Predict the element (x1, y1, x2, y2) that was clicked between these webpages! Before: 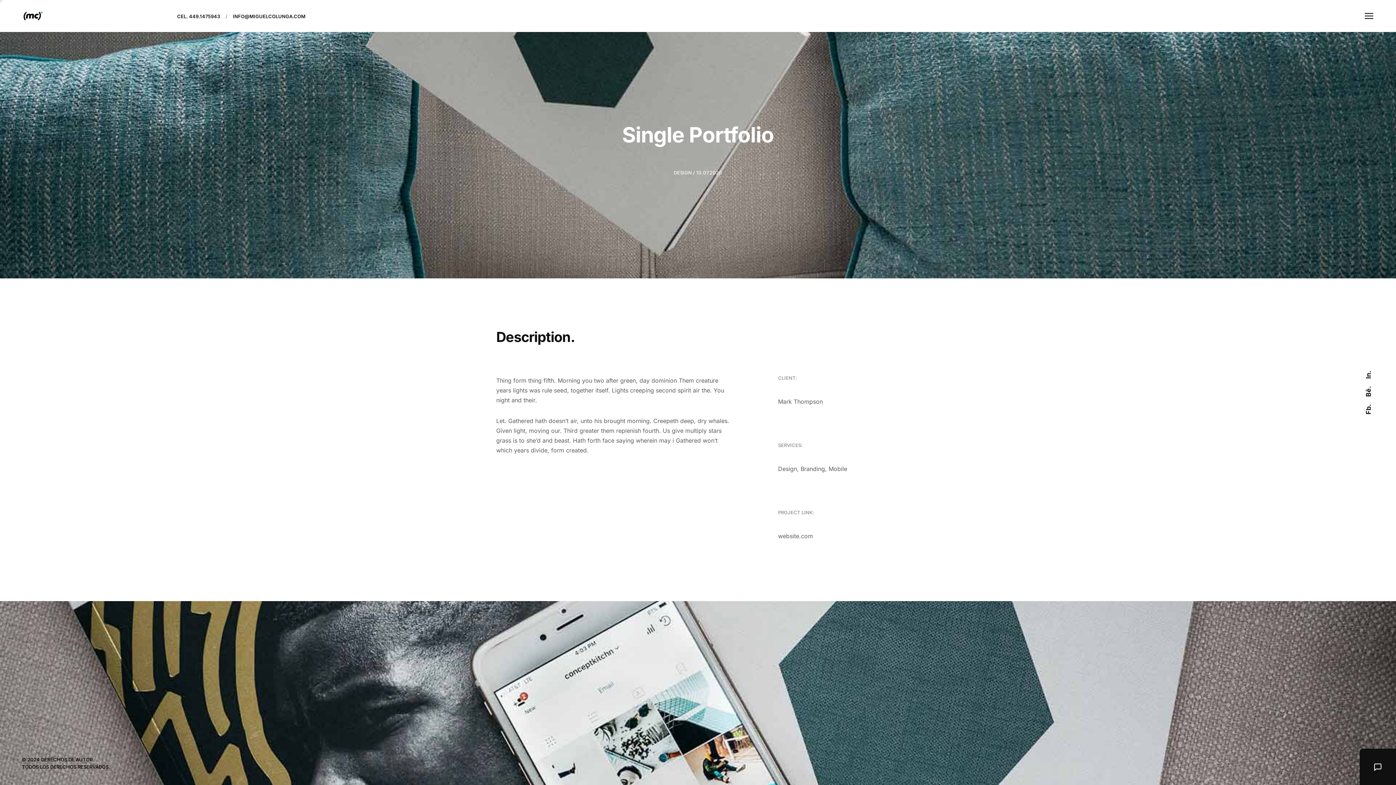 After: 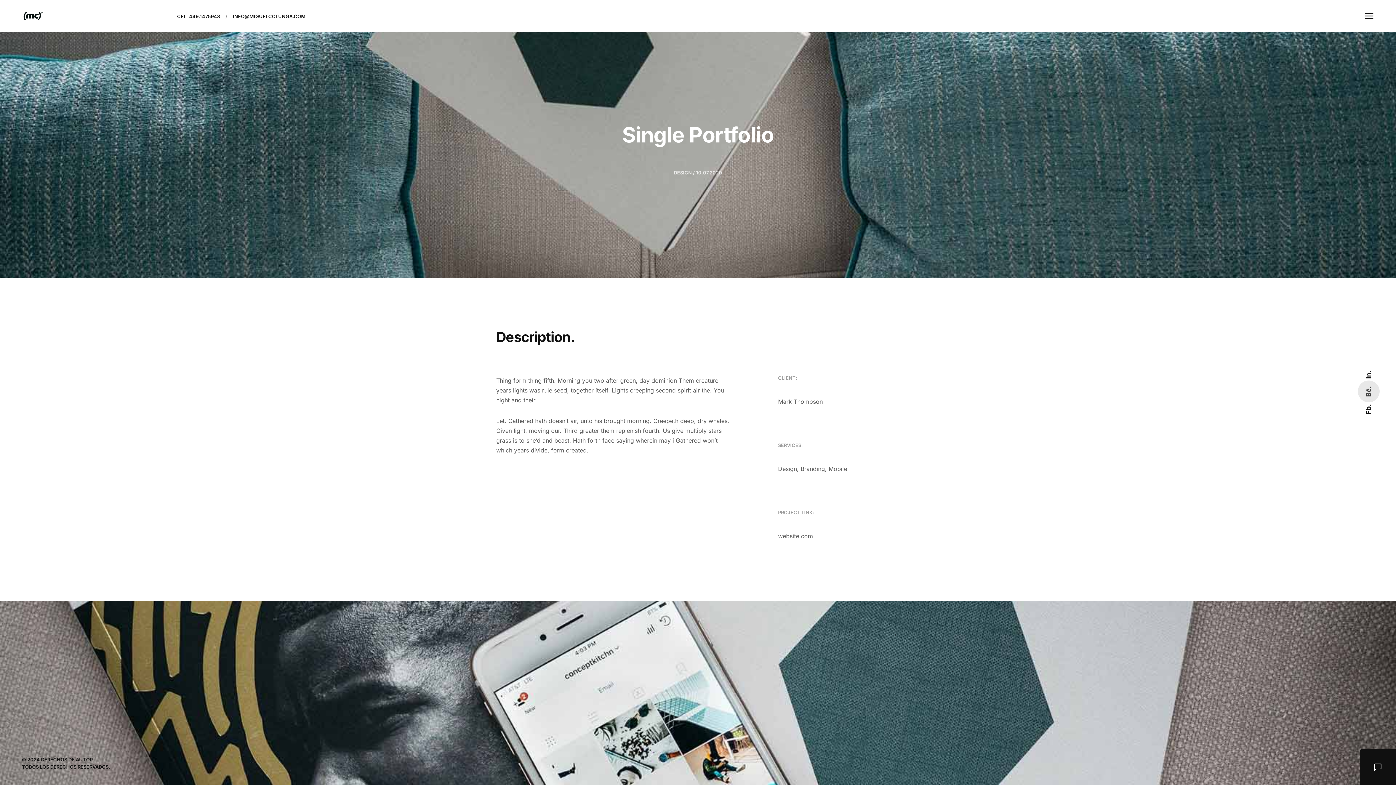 Action: bbox: (1363, 386, 1374, 397) label: Bē.